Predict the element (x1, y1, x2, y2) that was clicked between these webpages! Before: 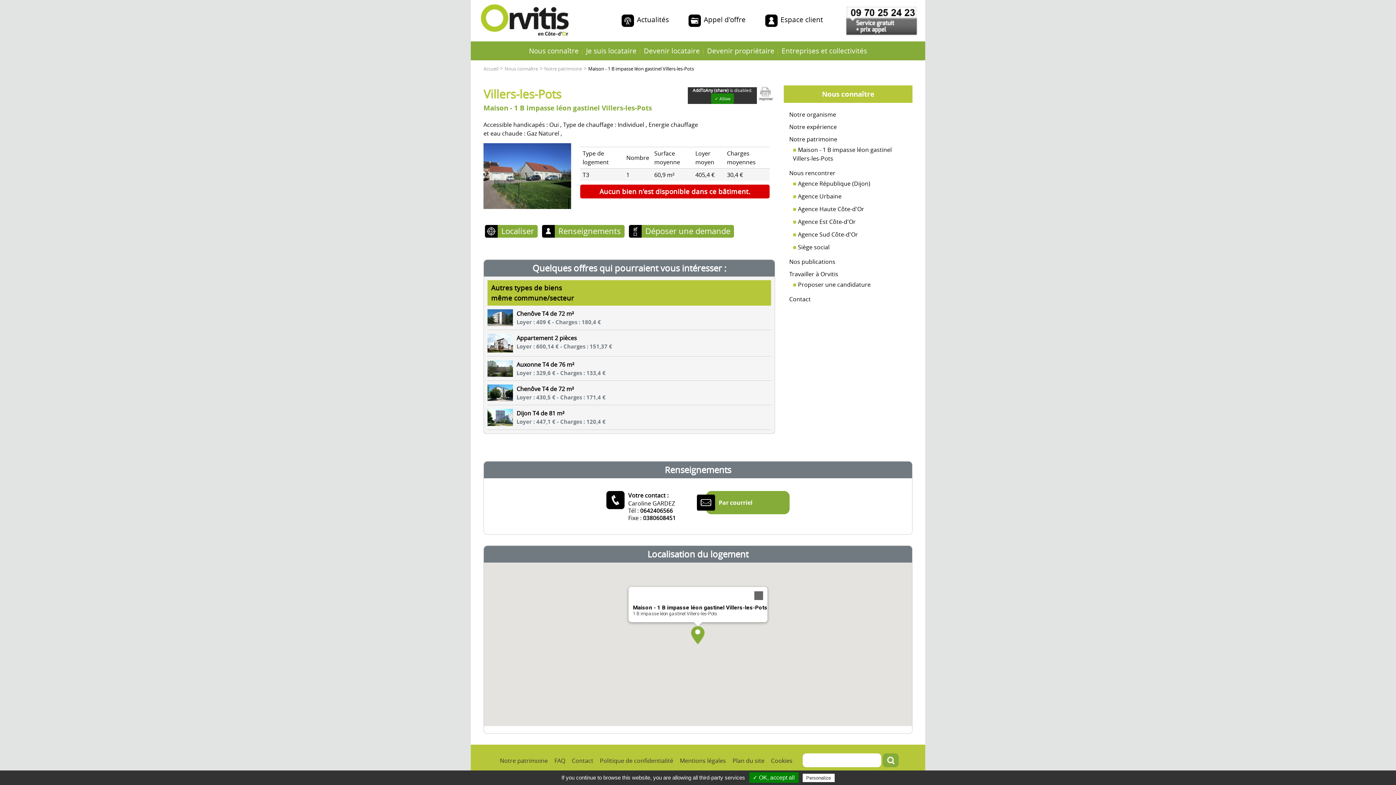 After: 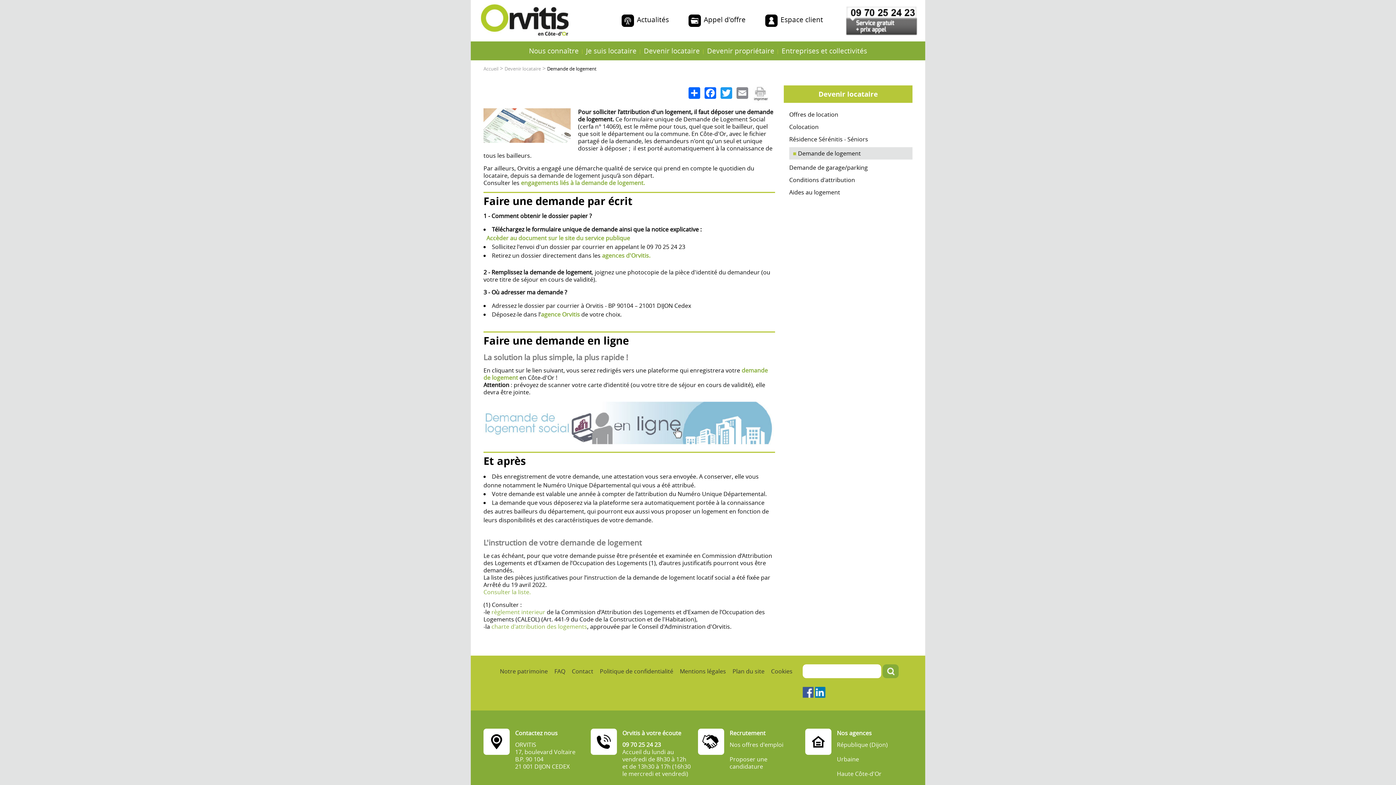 Action: label: Déposer une demande bbox: (629, 224, 734, 237)